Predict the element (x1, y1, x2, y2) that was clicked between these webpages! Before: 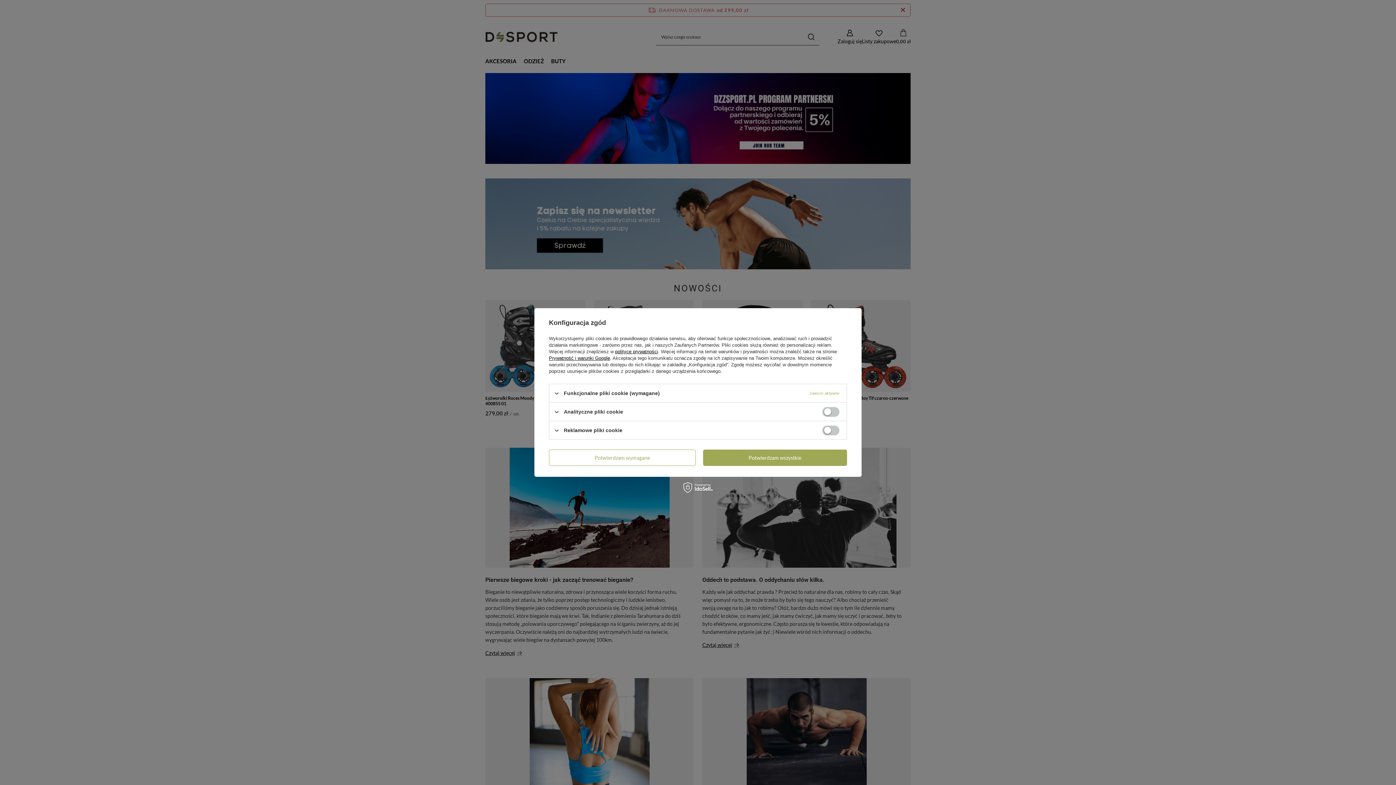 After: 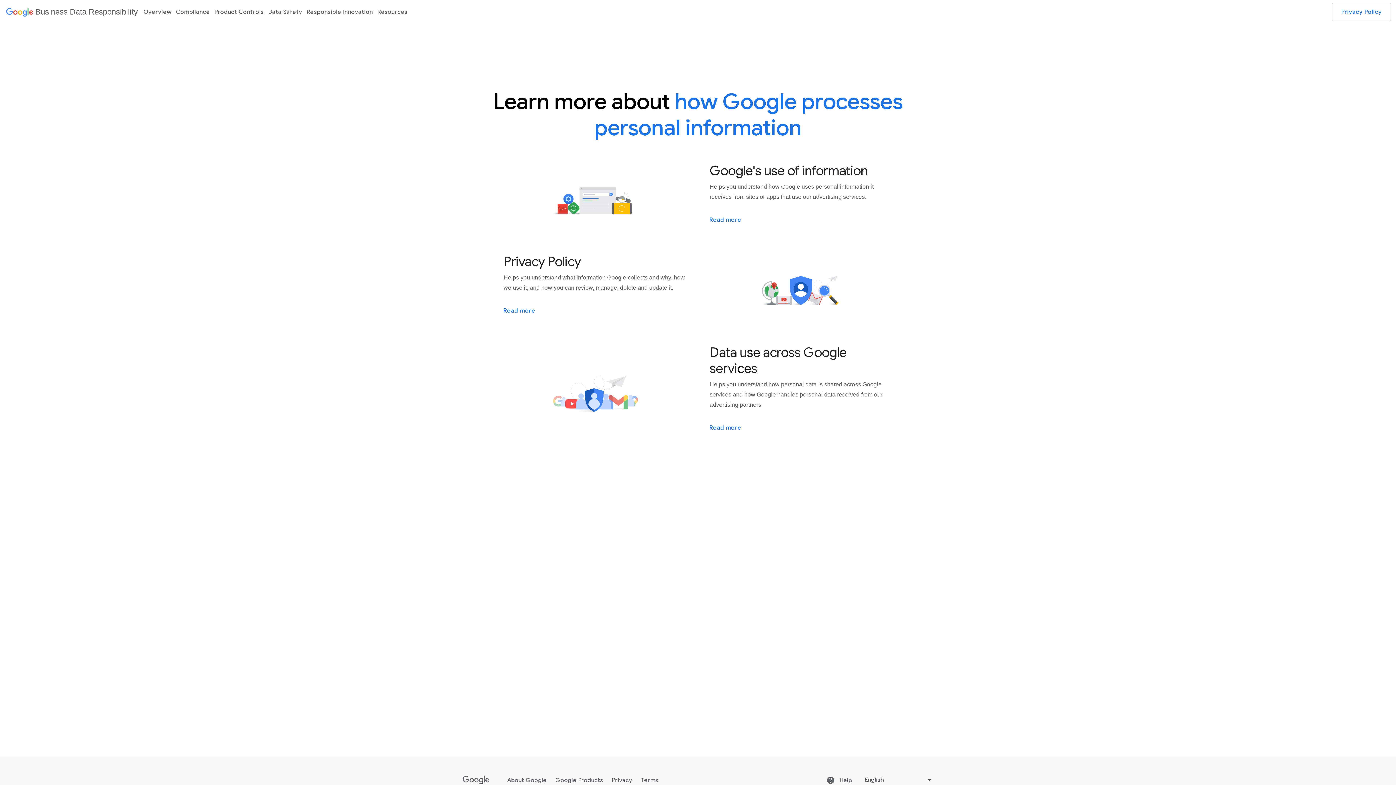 Action: bbox: (549, 355, 610, 361) label: Prywatność i warunki Google